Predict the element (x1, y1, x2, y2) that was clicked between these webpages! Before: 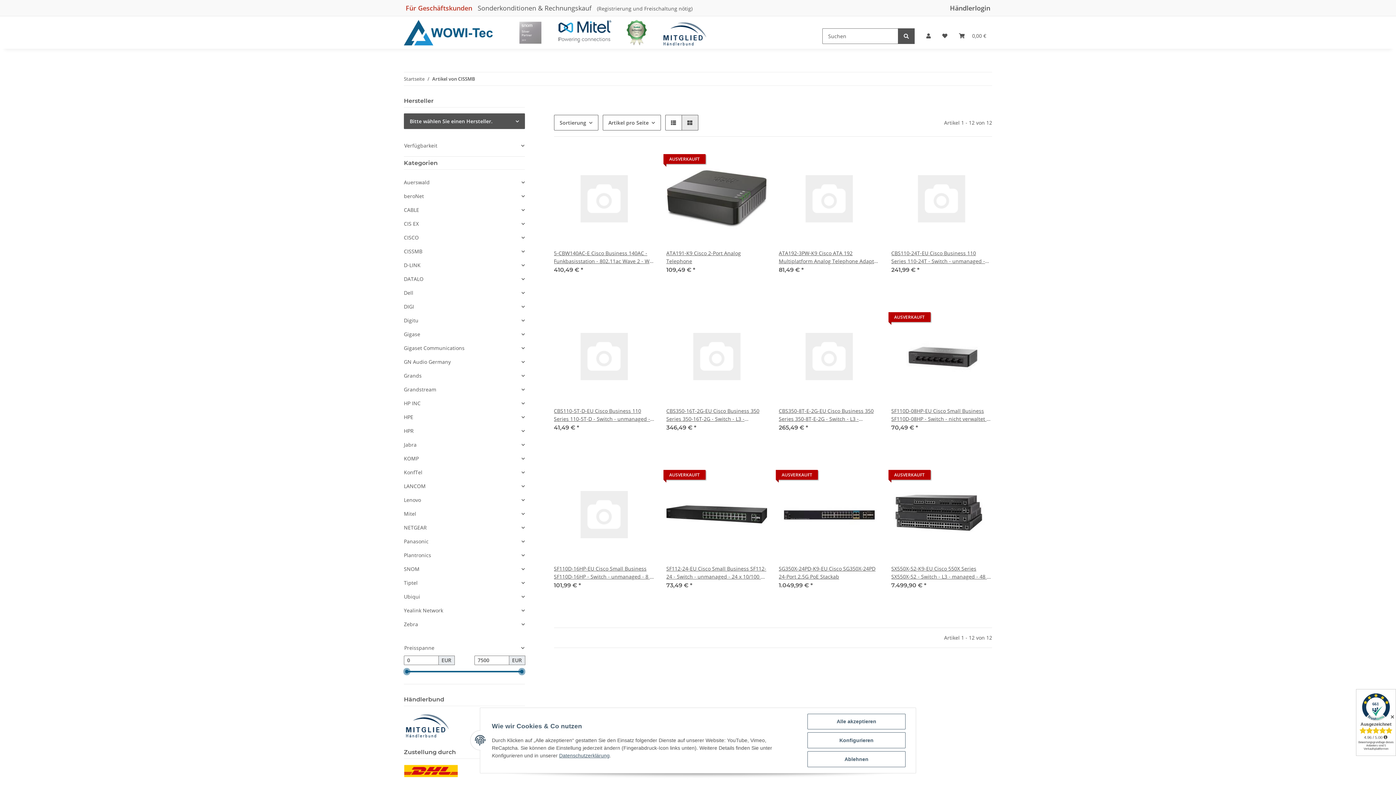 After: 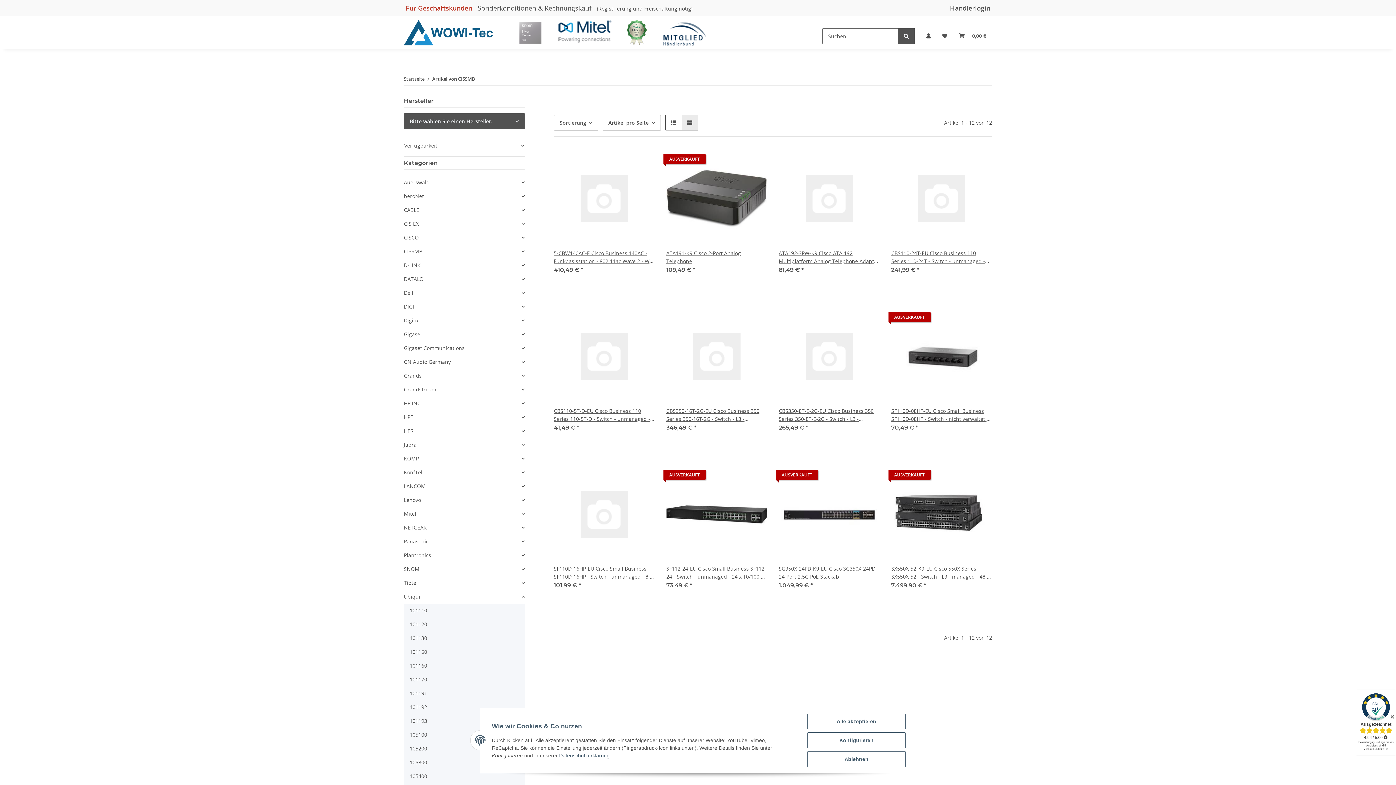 Action: bbox: (404, 590, 524, 604) label: Ubiqui